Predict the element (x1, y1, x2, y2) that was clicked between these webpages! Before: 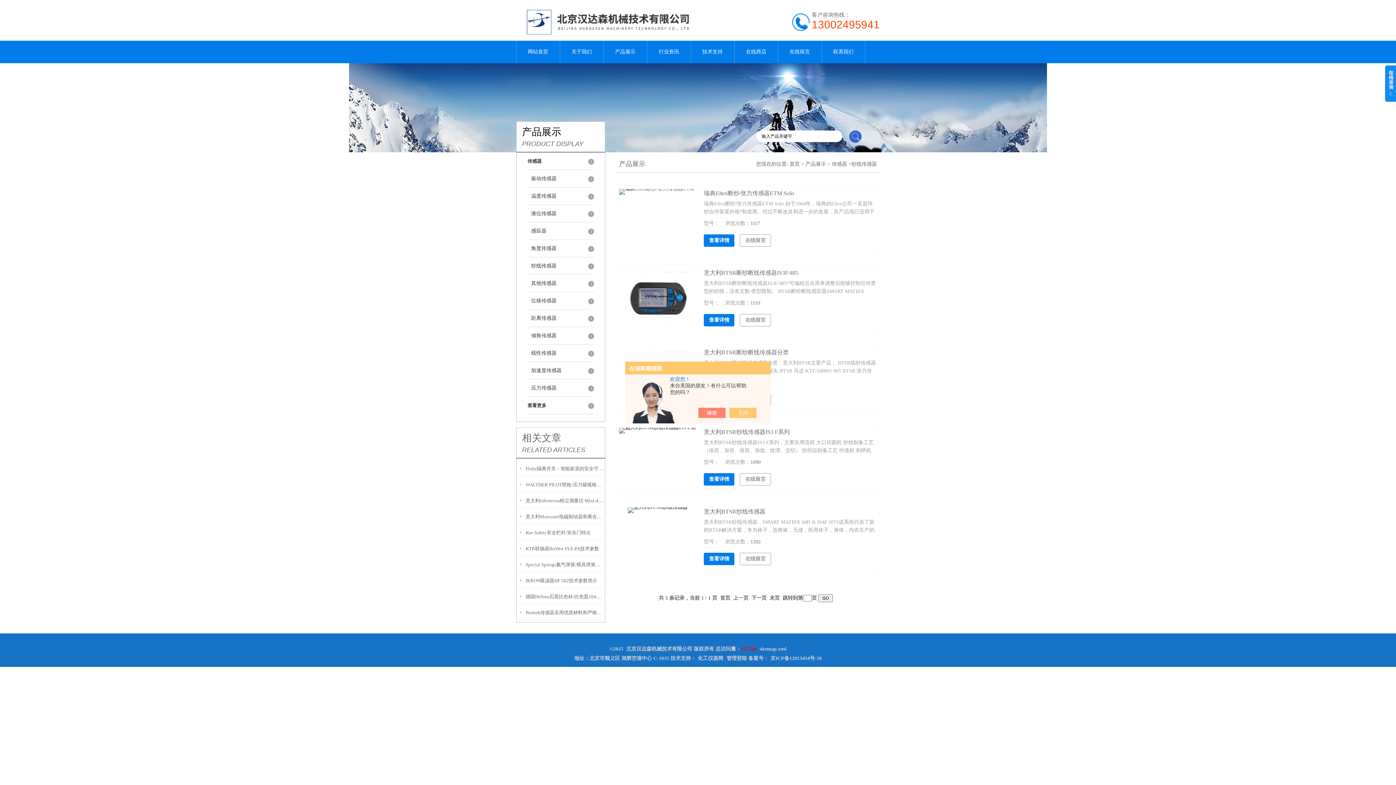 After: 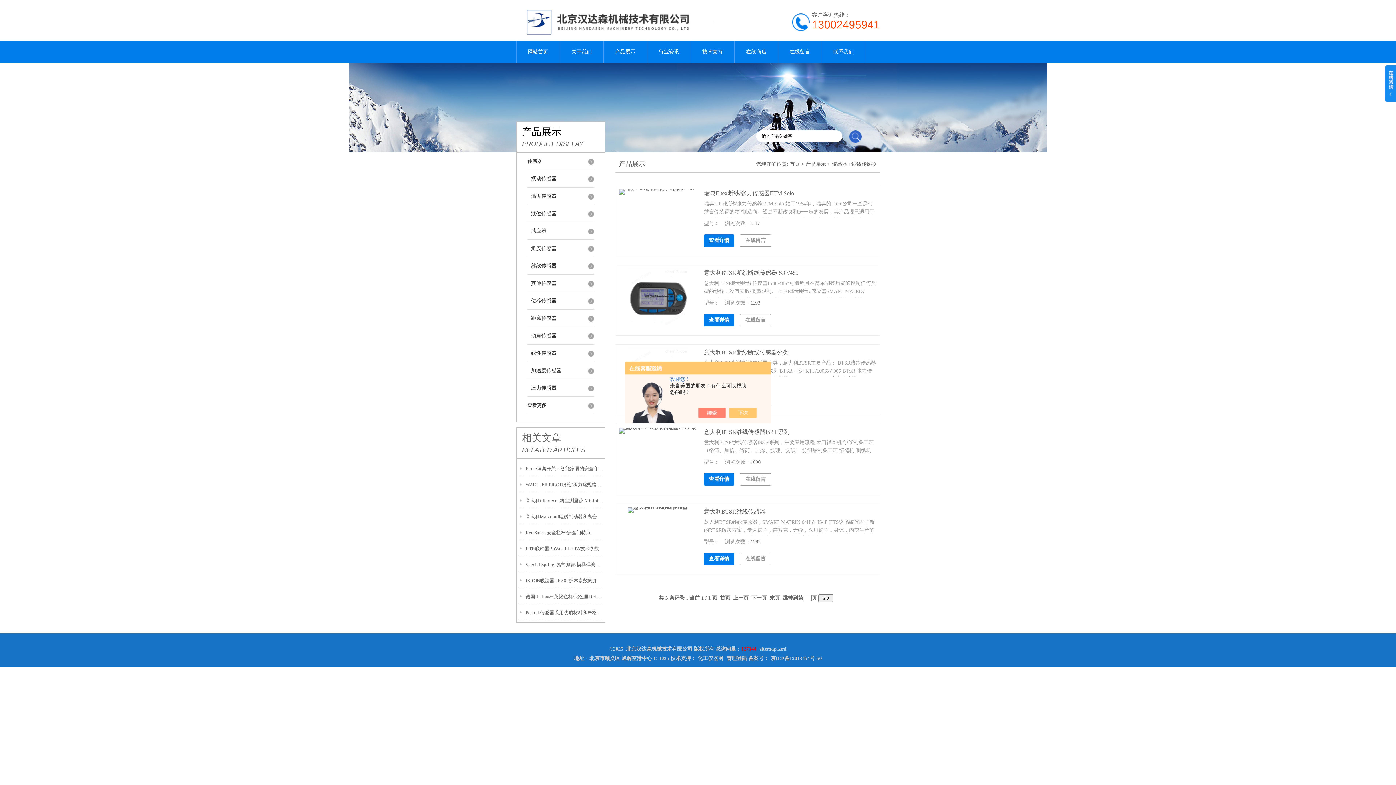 Action: bbox: (527, 257, 594, 274) label: 纱线传感器